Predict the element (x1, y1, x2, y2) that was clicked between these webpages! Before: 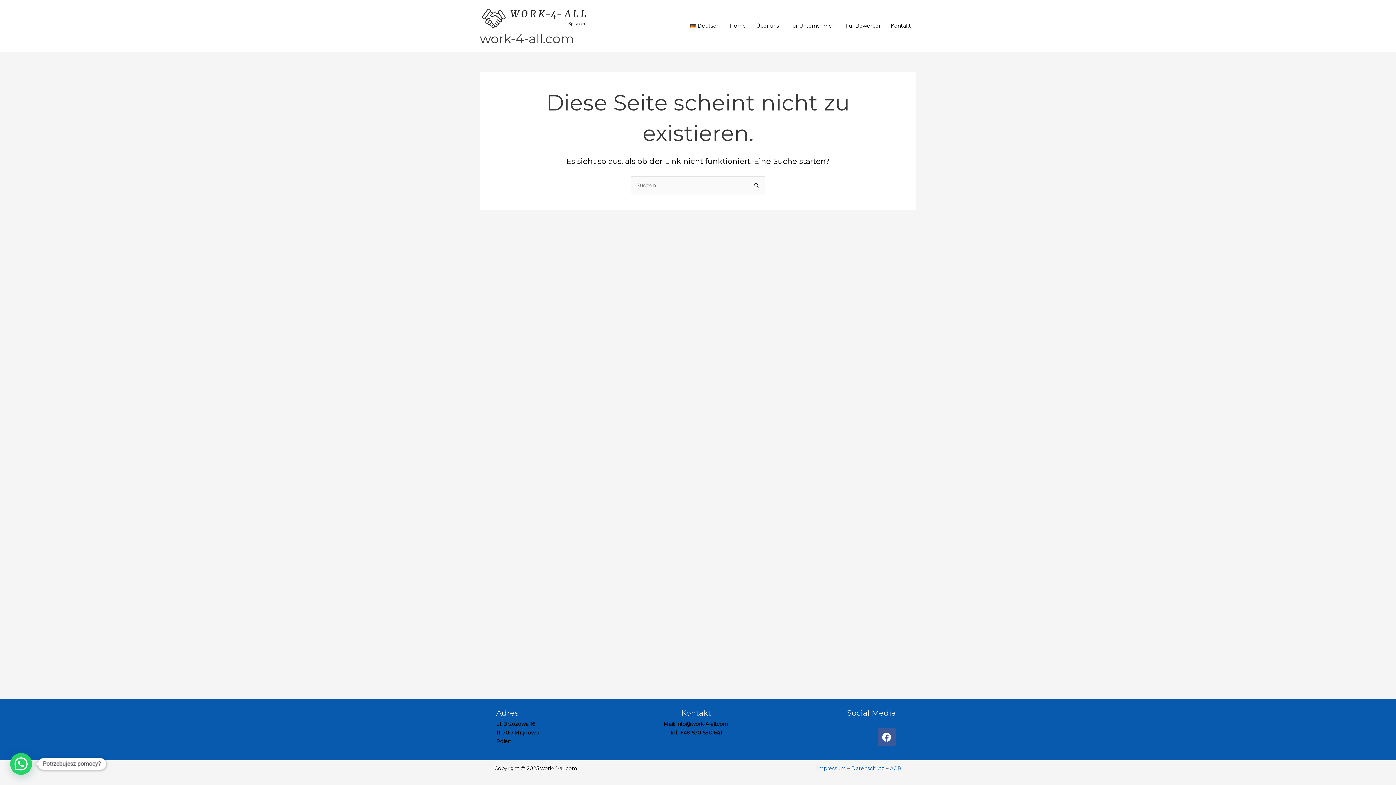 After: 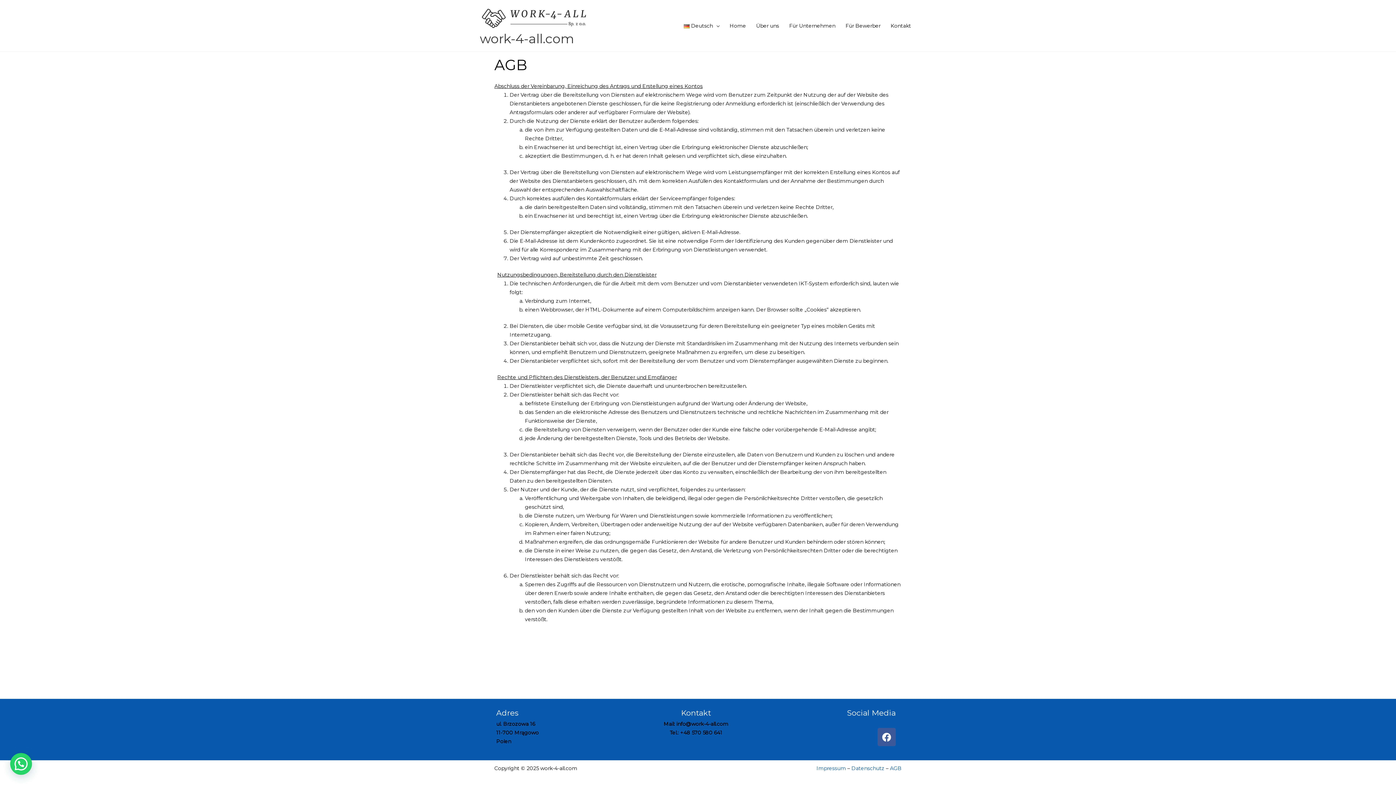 Action: bbox: (890, 765, 901, 771) label: AGB